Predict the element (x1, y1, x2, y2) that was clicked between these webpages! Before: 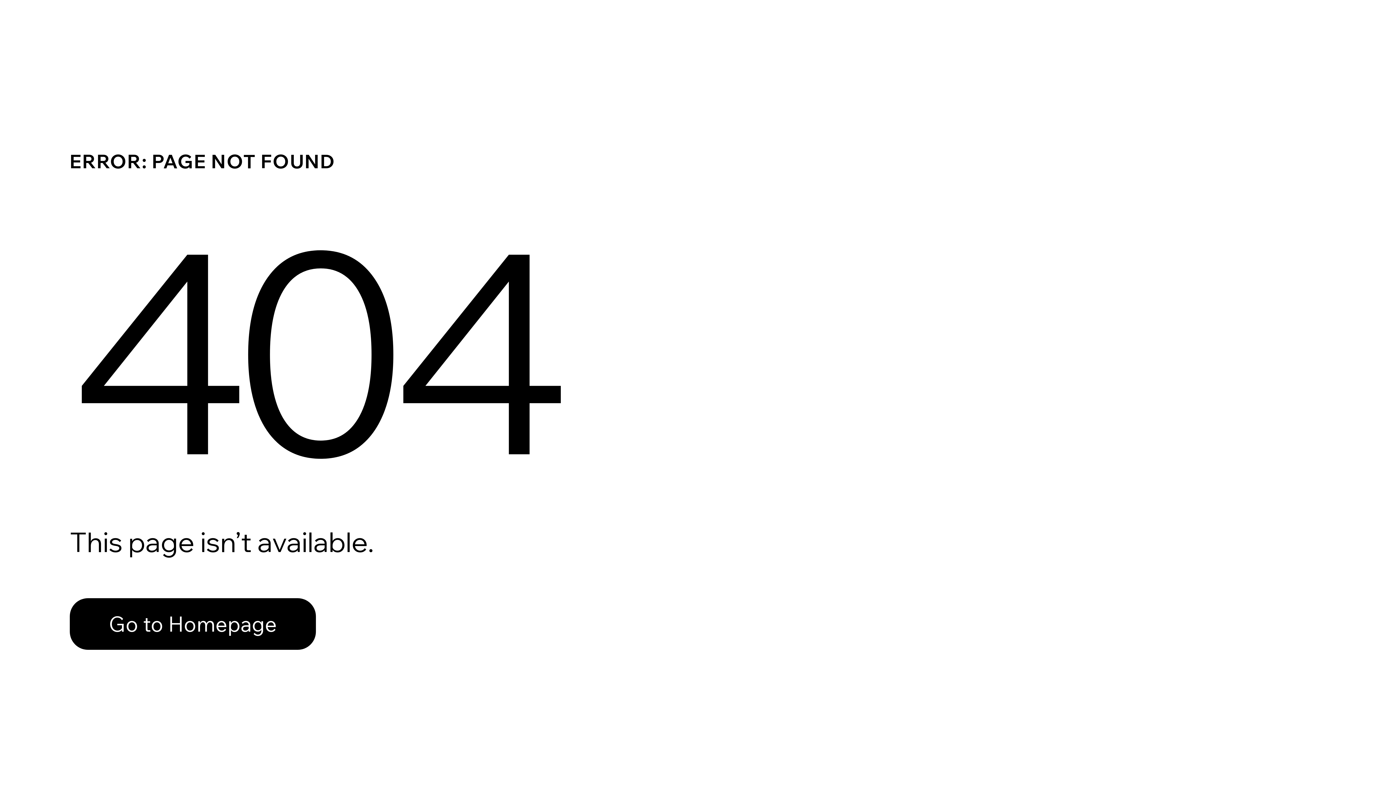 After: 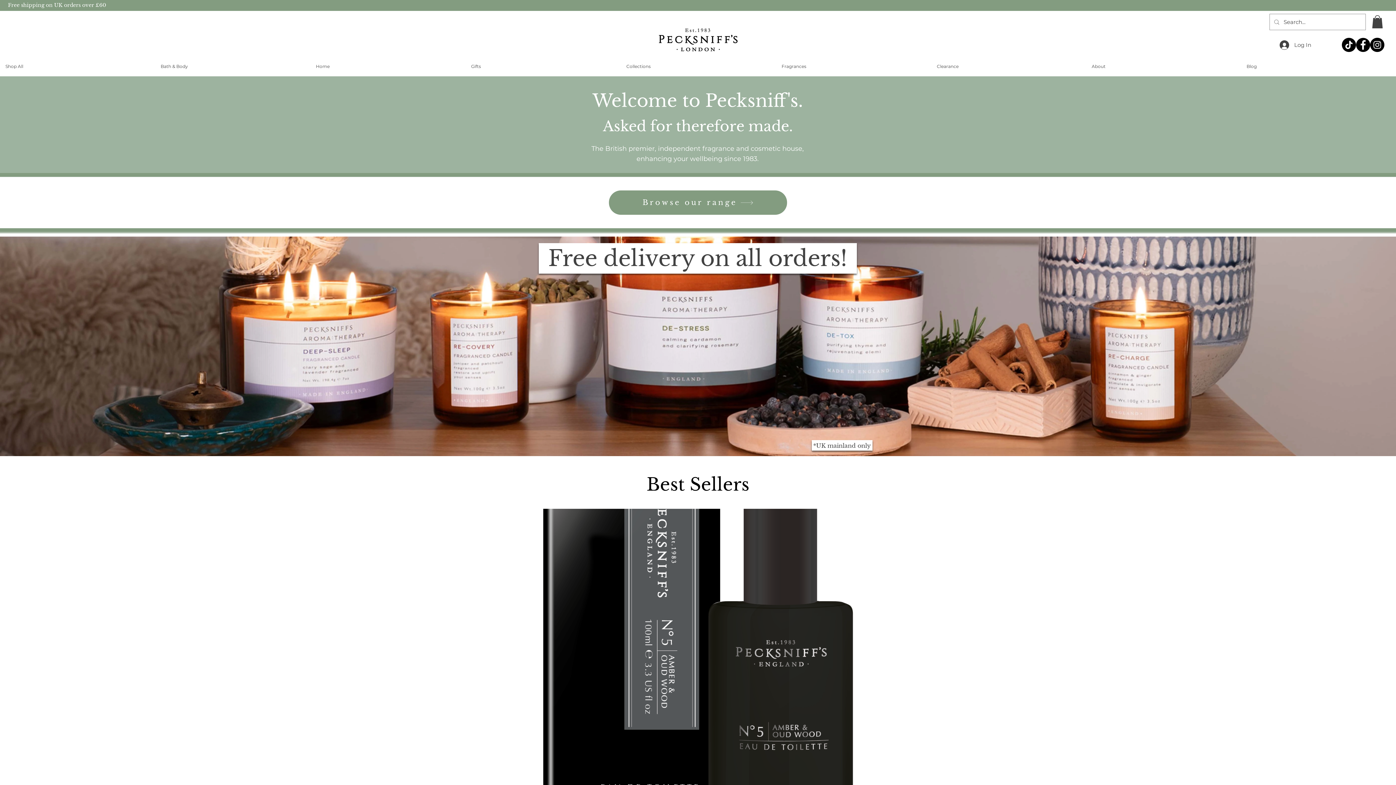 Action: label: Go to Homepage bbox: (69, 582, 768, 659)